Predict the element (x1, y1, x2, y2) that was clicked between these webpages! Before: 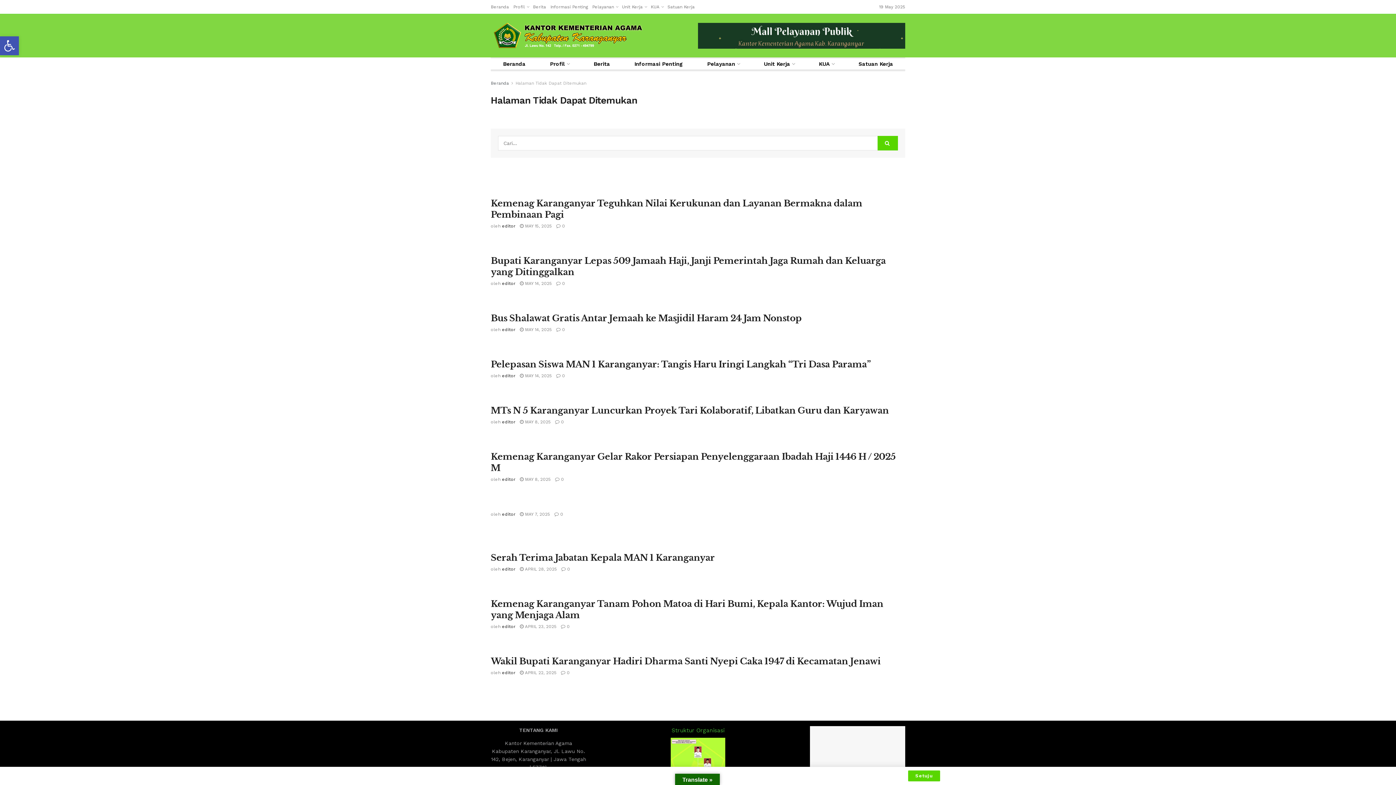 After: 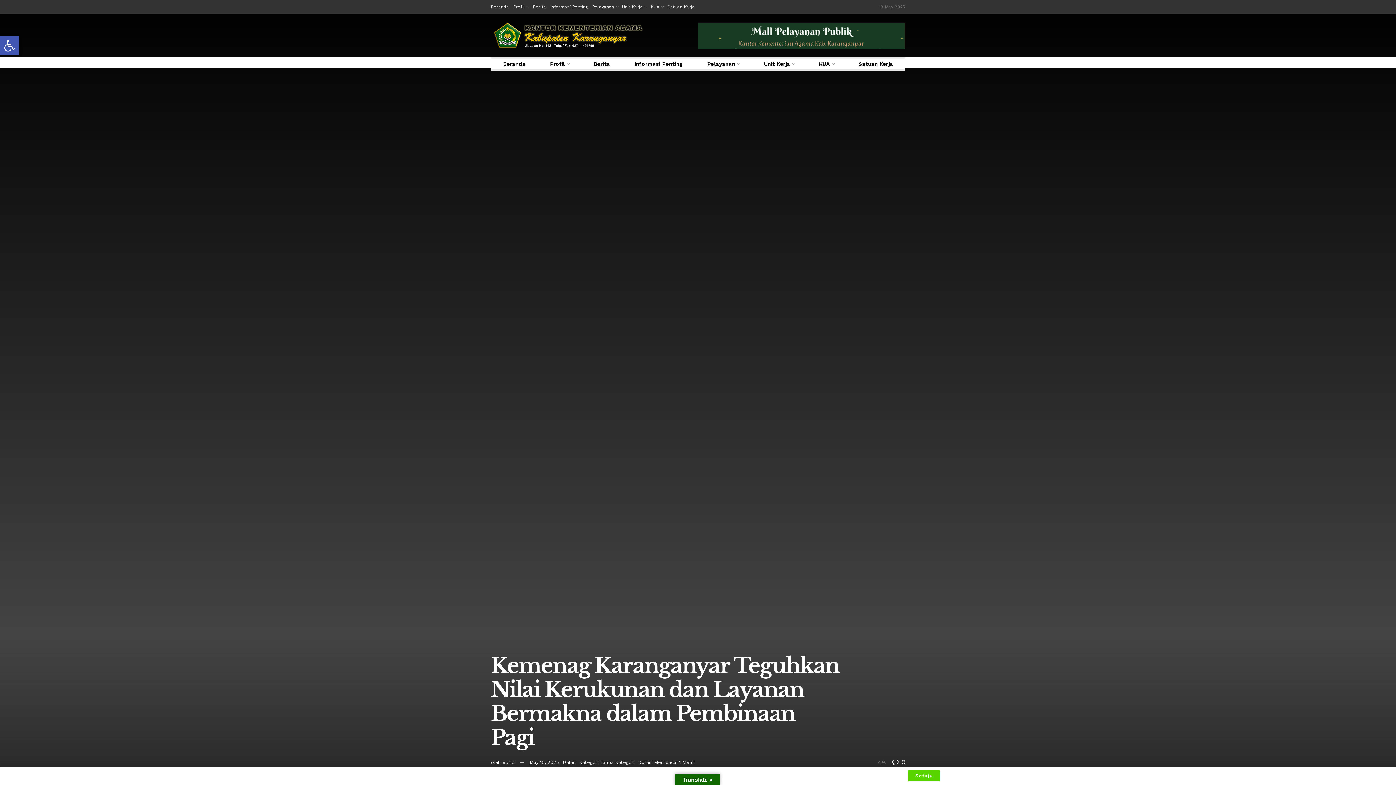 Action: label:  MAY 15, 2025 bbox: (520, 223, 552, 228)